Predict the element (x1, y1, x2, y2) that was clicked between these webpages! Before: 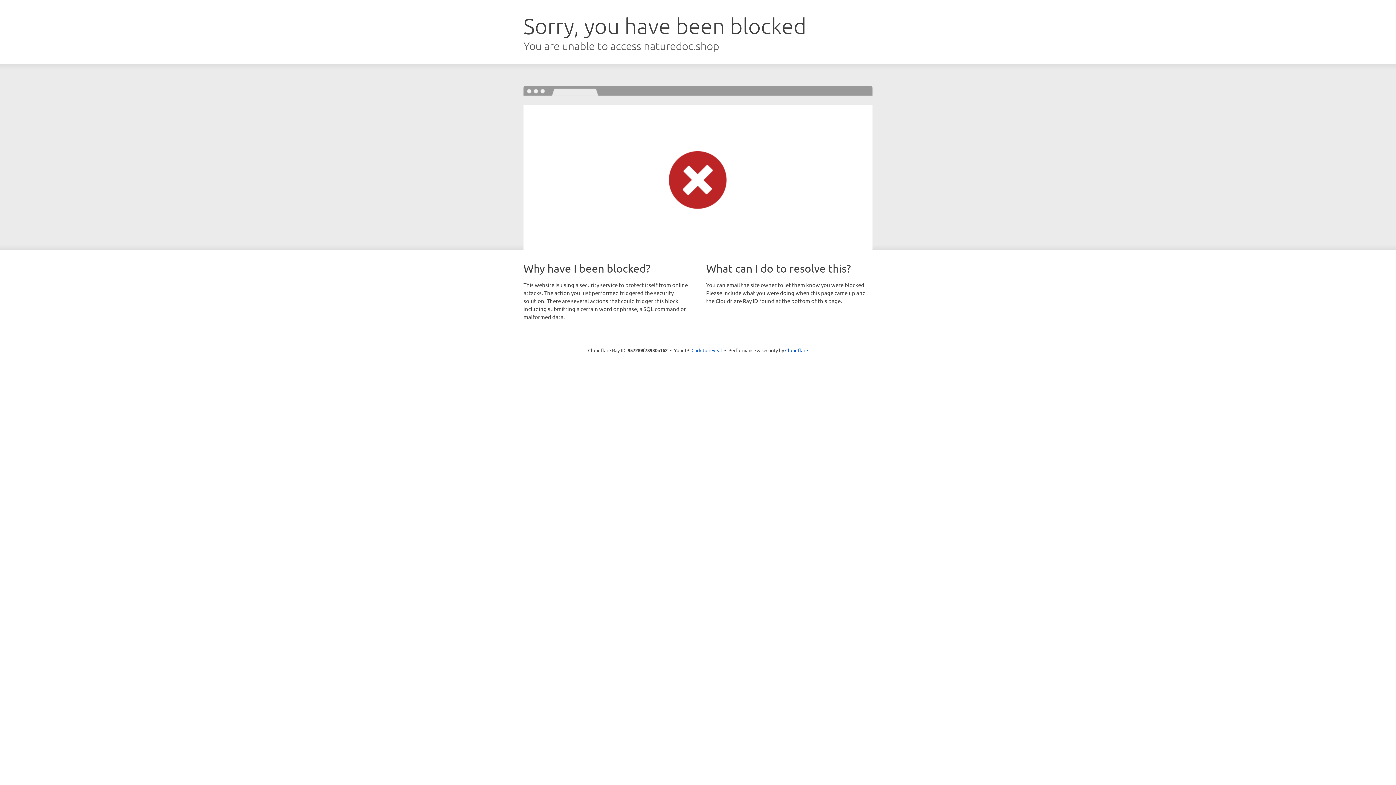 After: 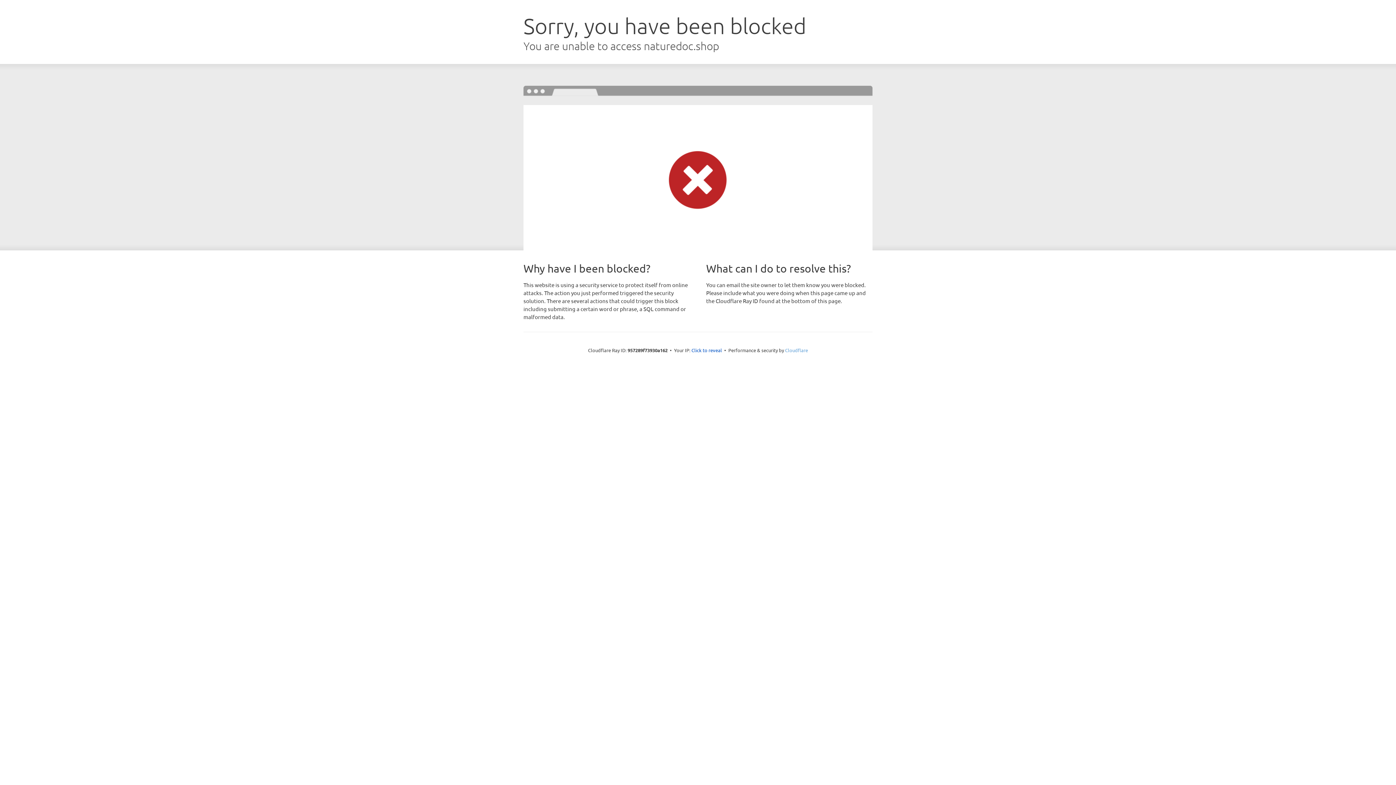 Action: bbox: (785, 347, 808, 353) label: Cloudflare